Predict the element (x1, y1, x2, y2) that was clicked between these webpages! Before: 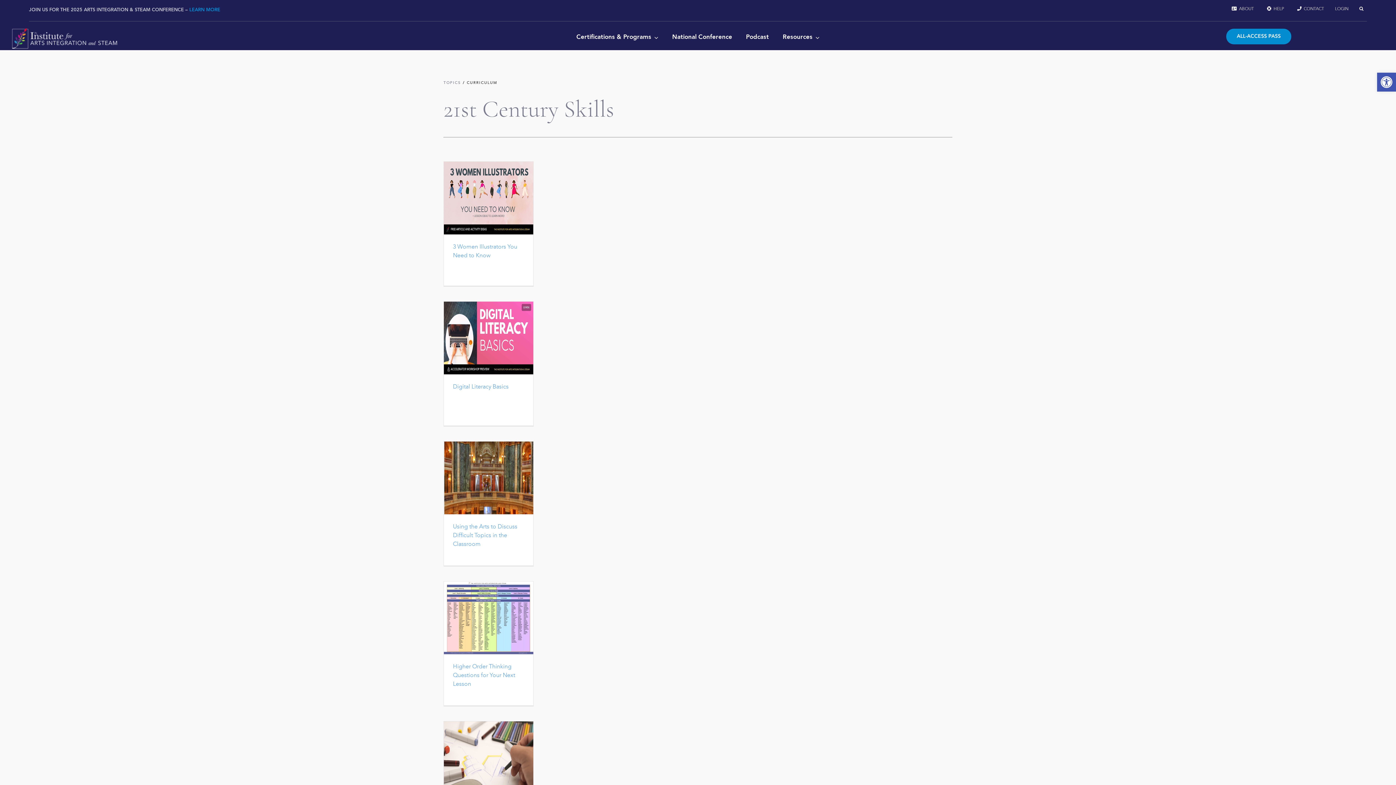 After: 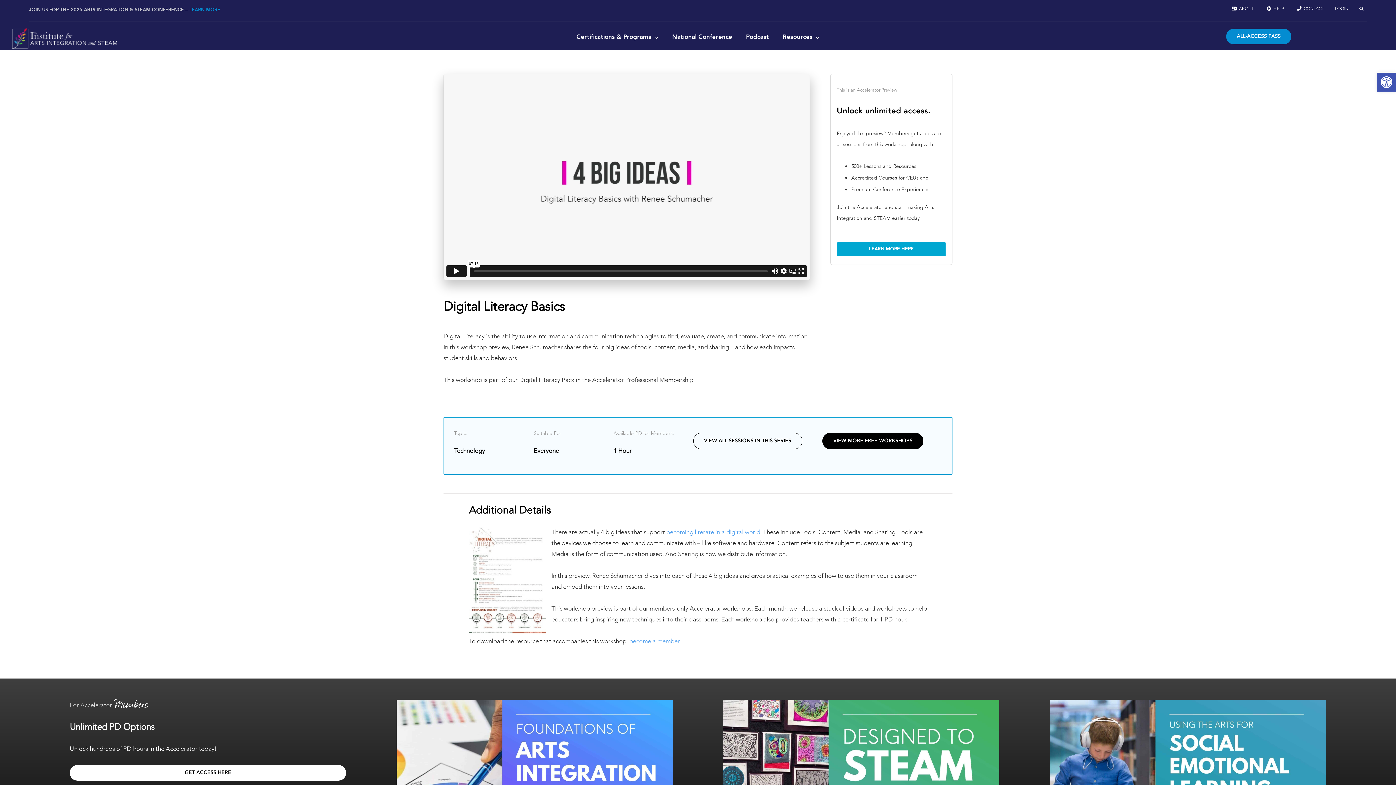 Action: bbox: (444, 301, 533, 374) label: Digital Literacy Basics